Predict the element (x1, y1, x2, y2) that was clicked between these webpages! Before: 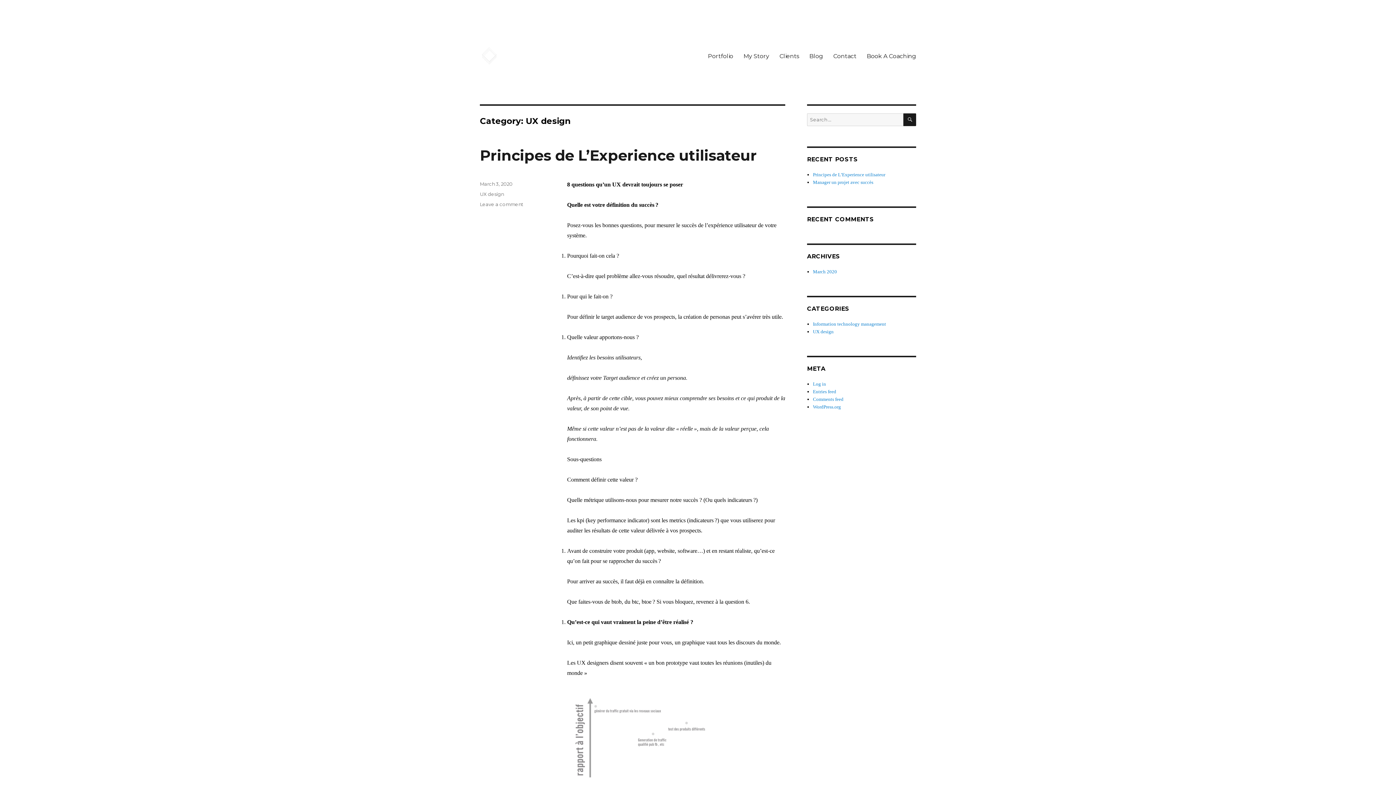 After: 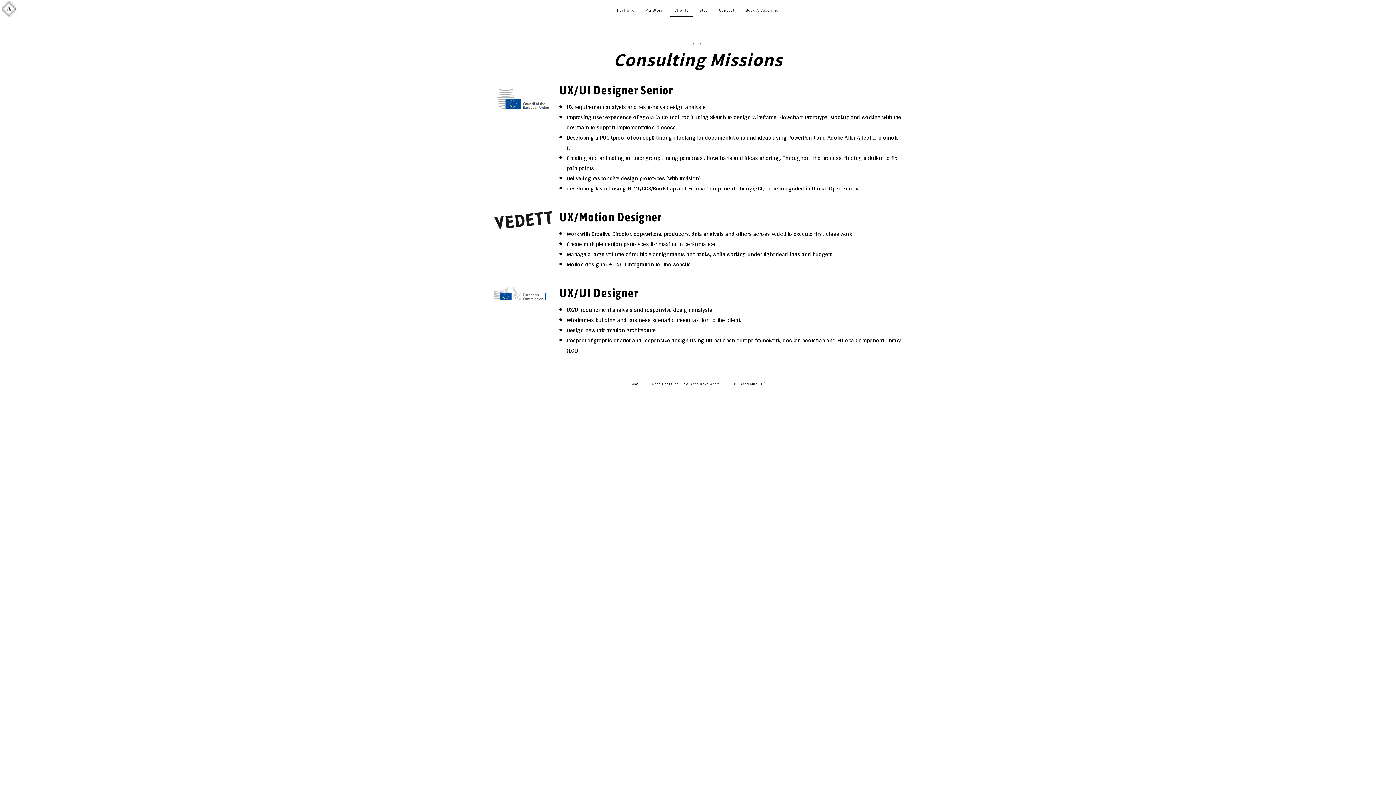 Action: bbox: (774, 48, 804, 63) label: Clients